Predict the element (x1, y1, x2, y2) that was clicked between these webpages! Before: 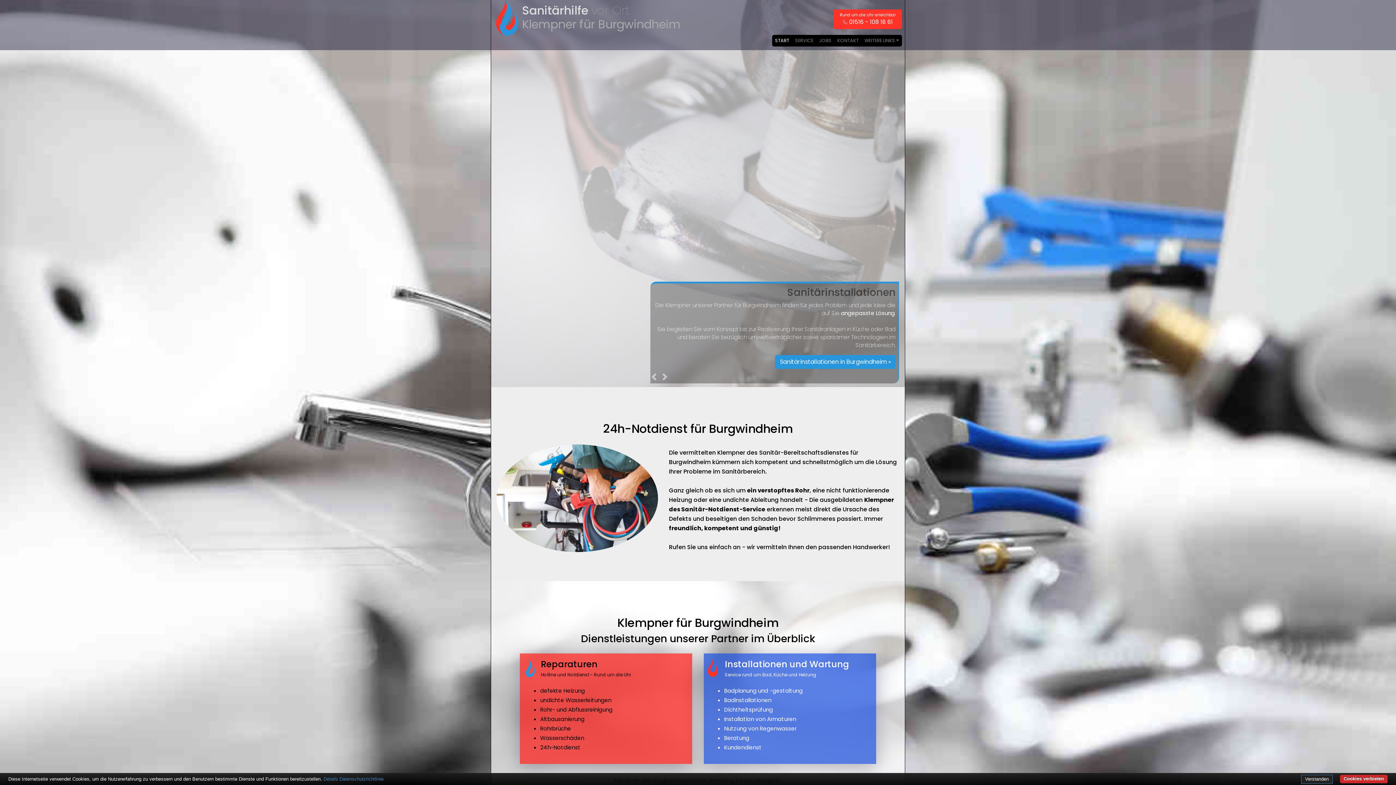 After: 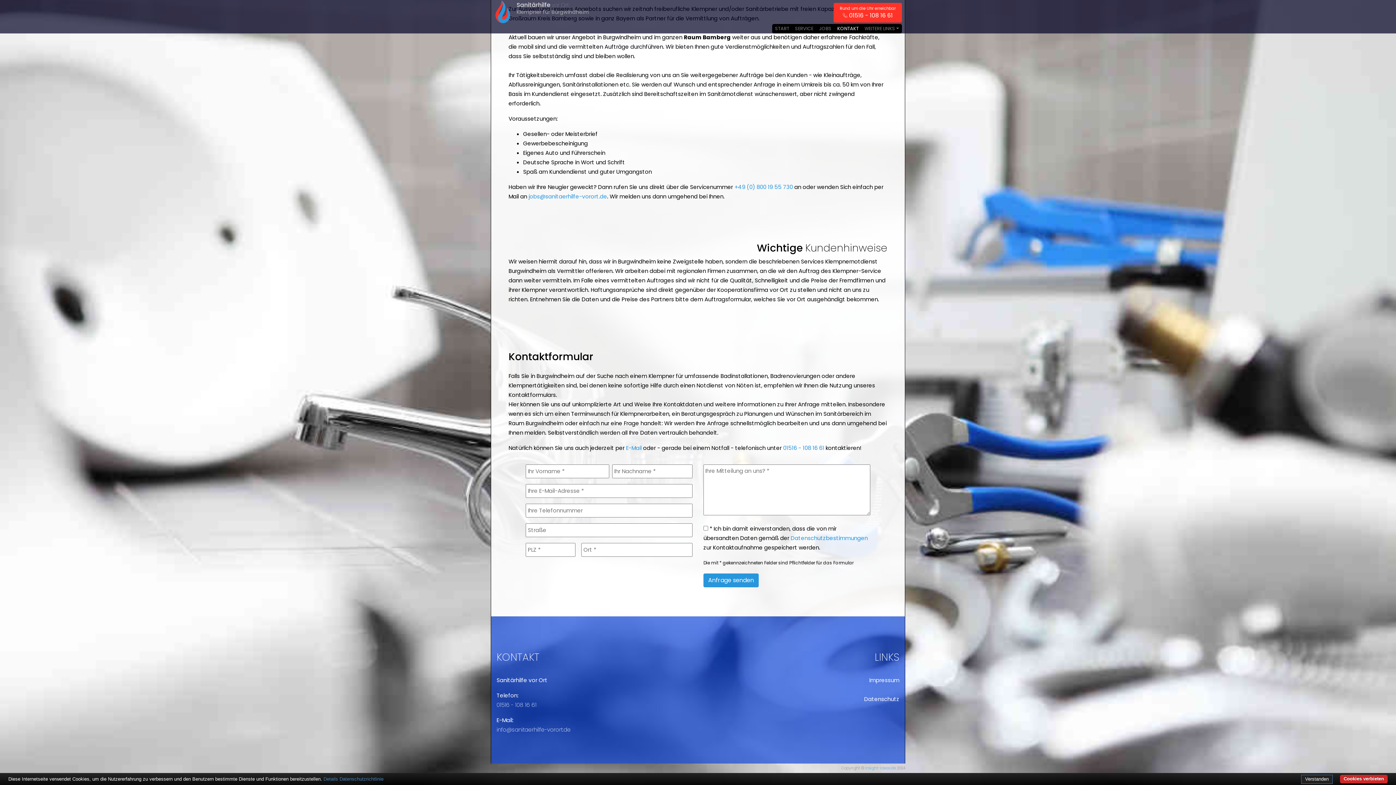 Action: label: KONTAKT bbox: (834, 34, 861, 46)